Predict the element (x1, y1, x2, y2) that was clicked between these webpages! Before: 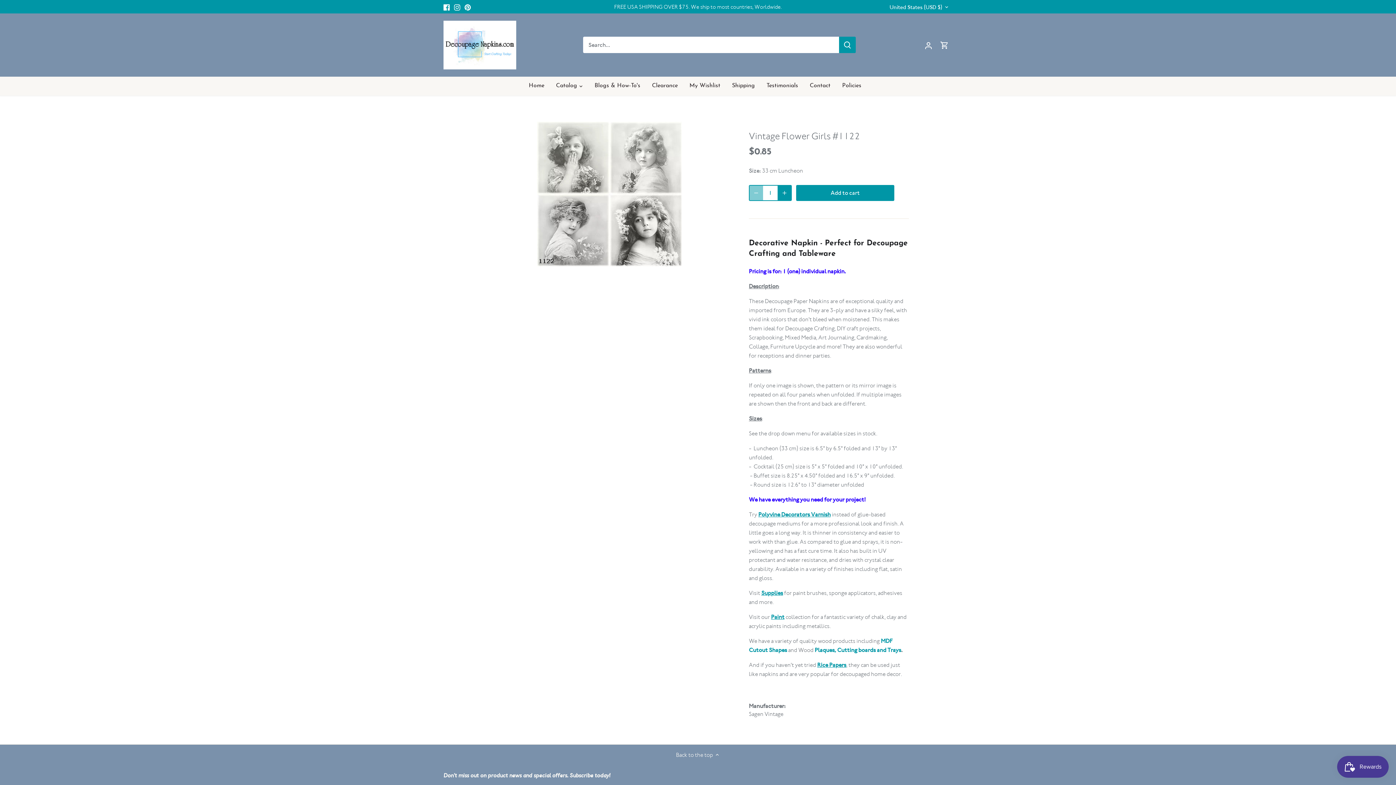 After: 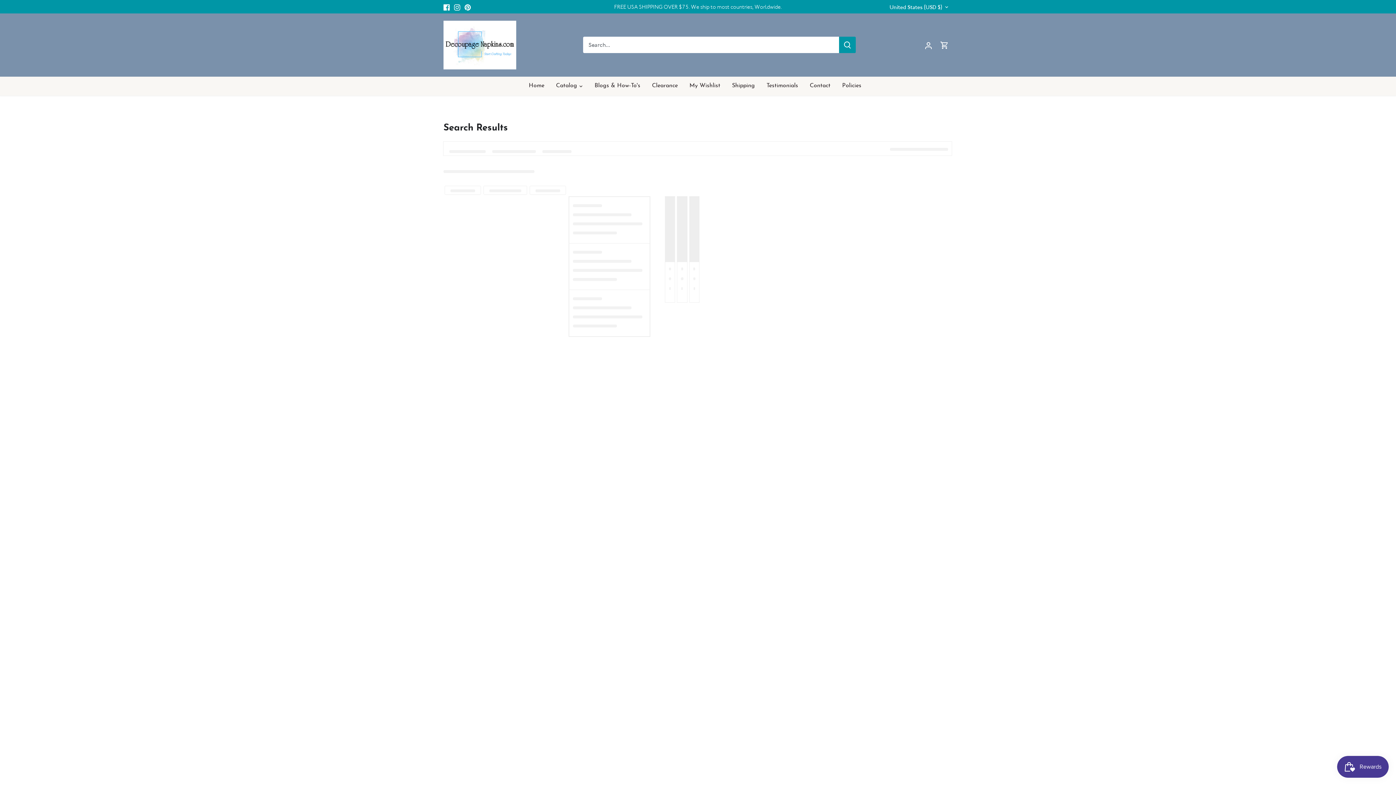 Action: label: Submit bbox: (839, 36, 855, 53)